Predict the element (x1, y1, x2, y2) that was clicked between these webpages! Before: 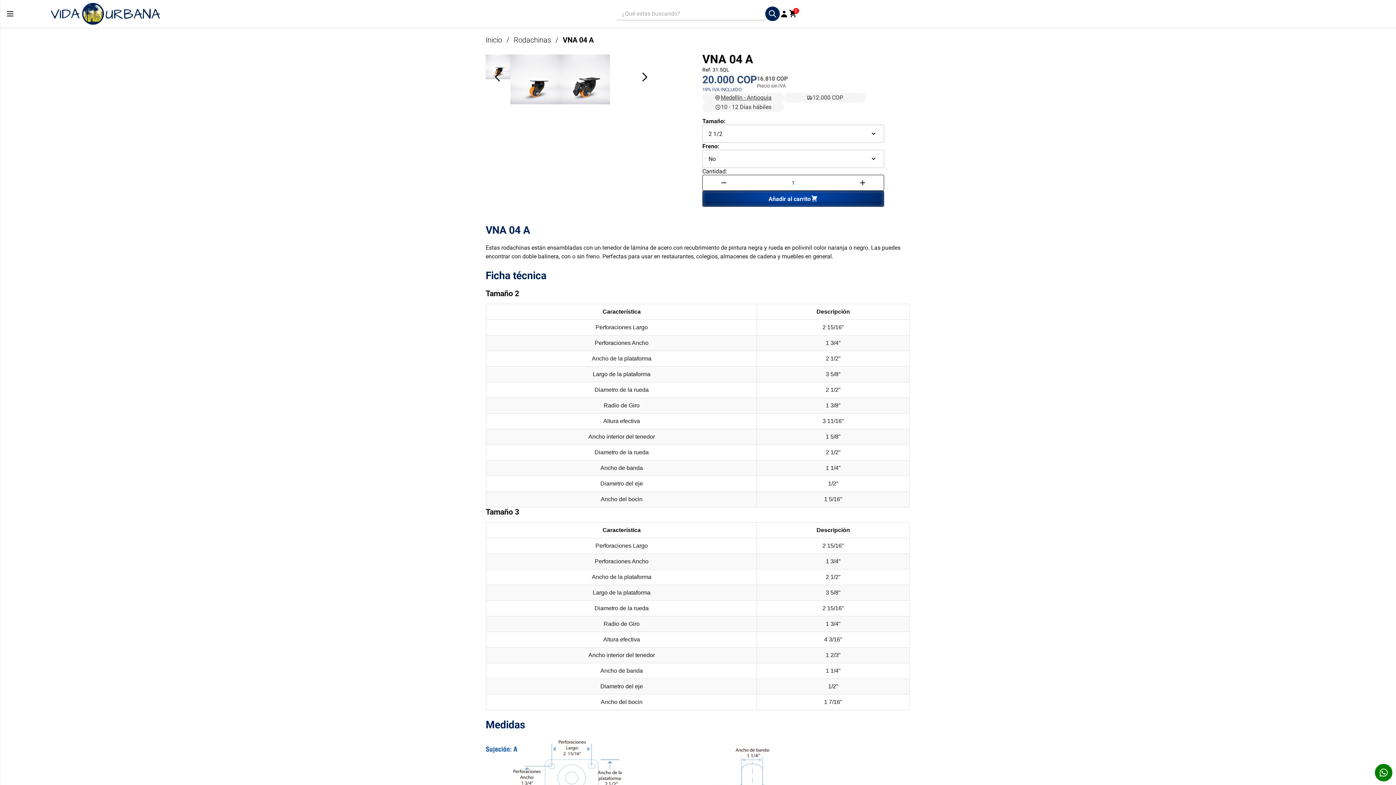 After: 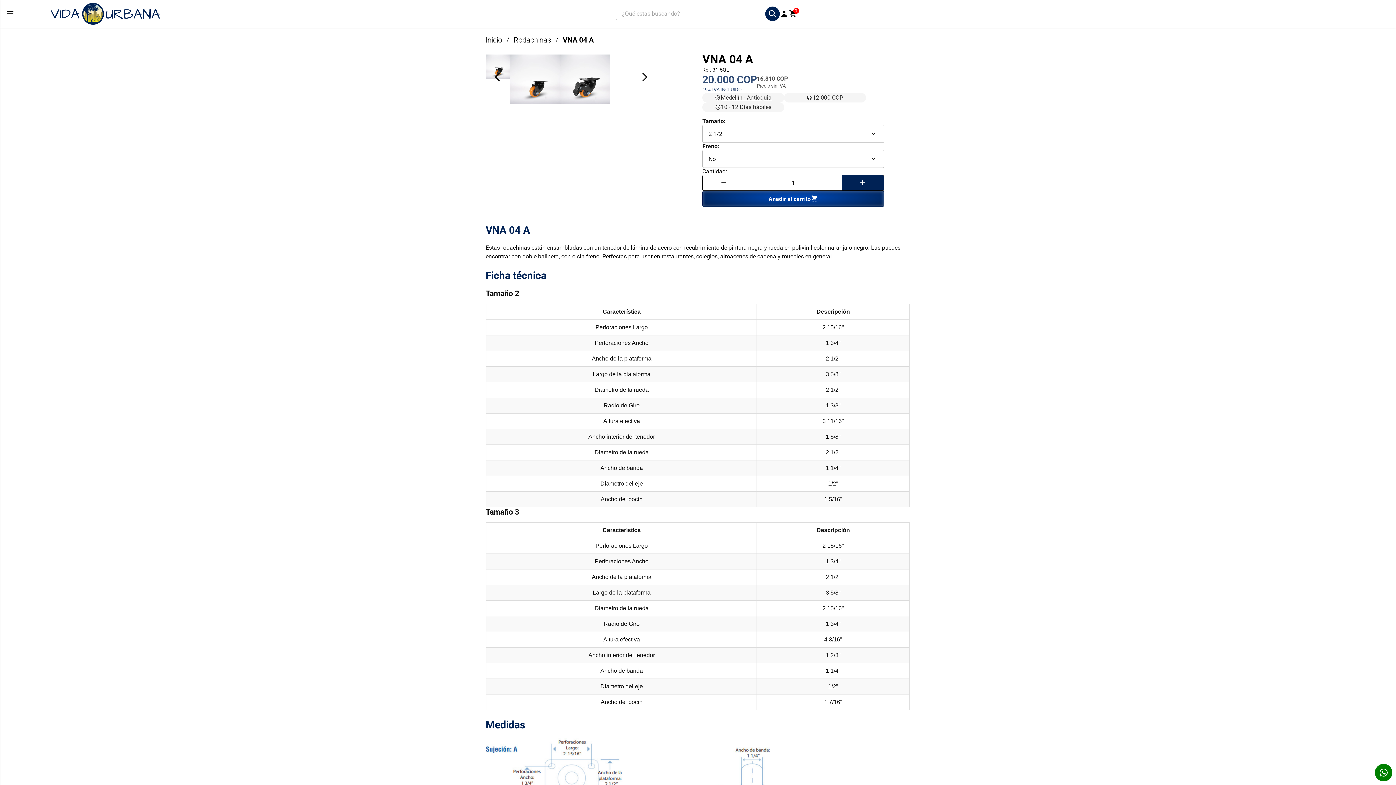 Action: label: increment bbox: (841, 175, 883, 190)